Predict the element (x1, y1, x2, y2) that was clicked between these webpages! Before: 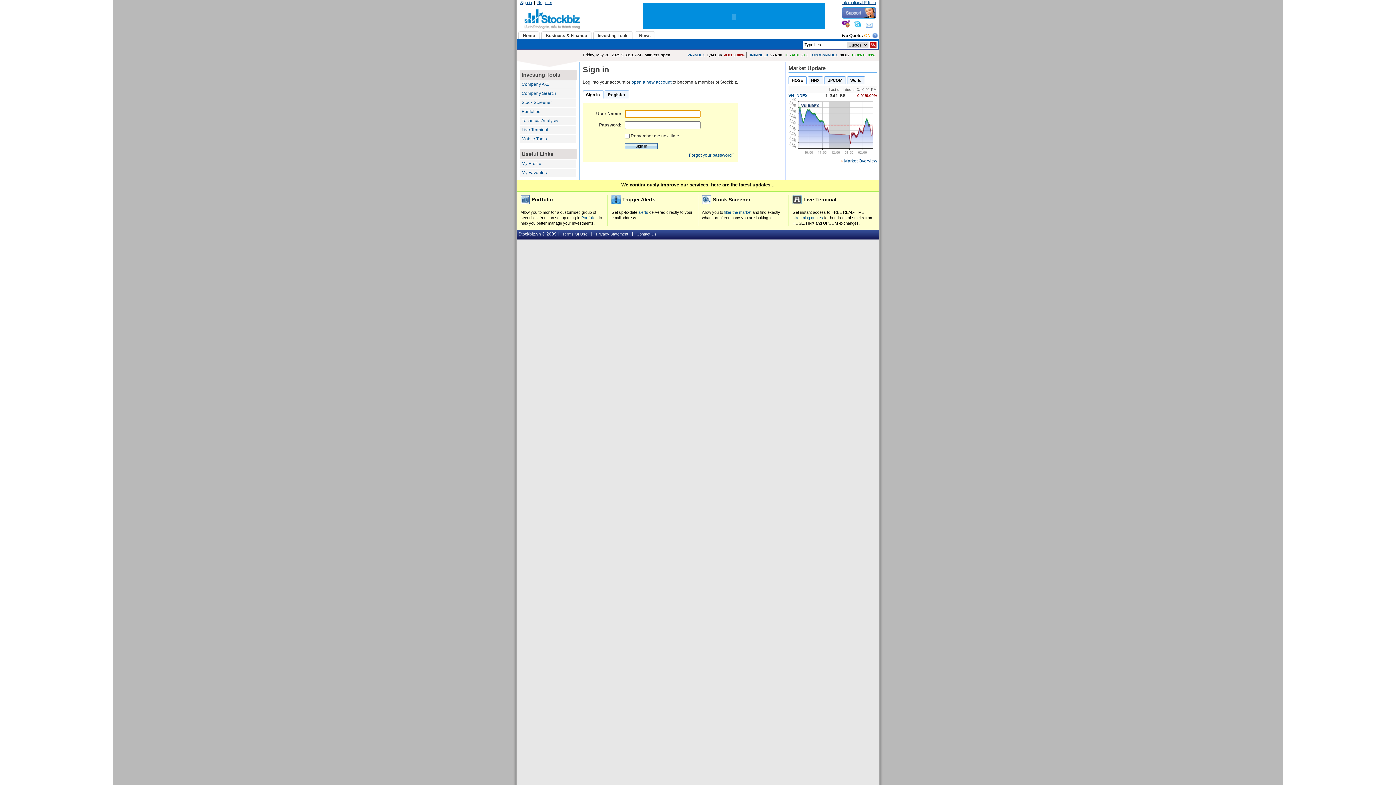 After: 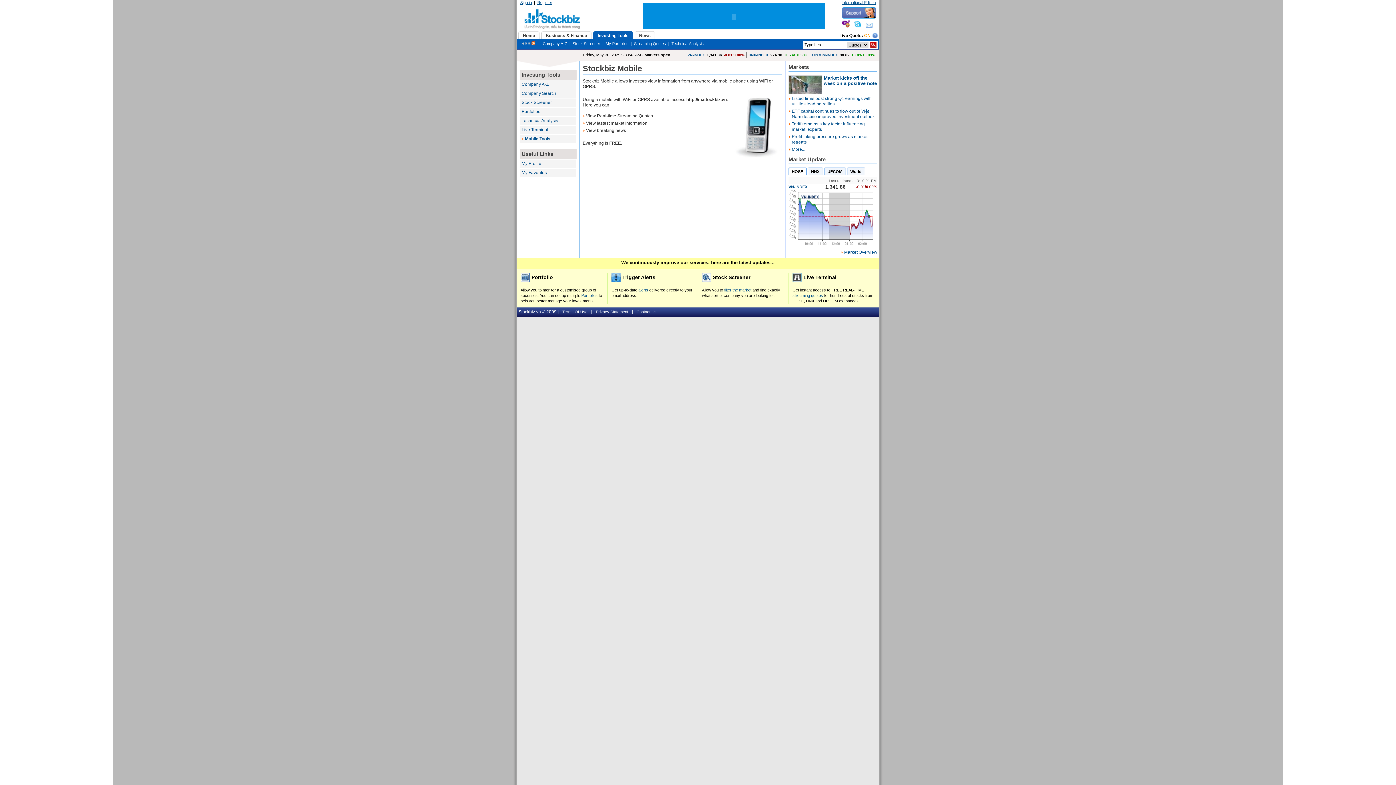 Action: label: Mobile Tools bbox: (521, 136, 546, 141)